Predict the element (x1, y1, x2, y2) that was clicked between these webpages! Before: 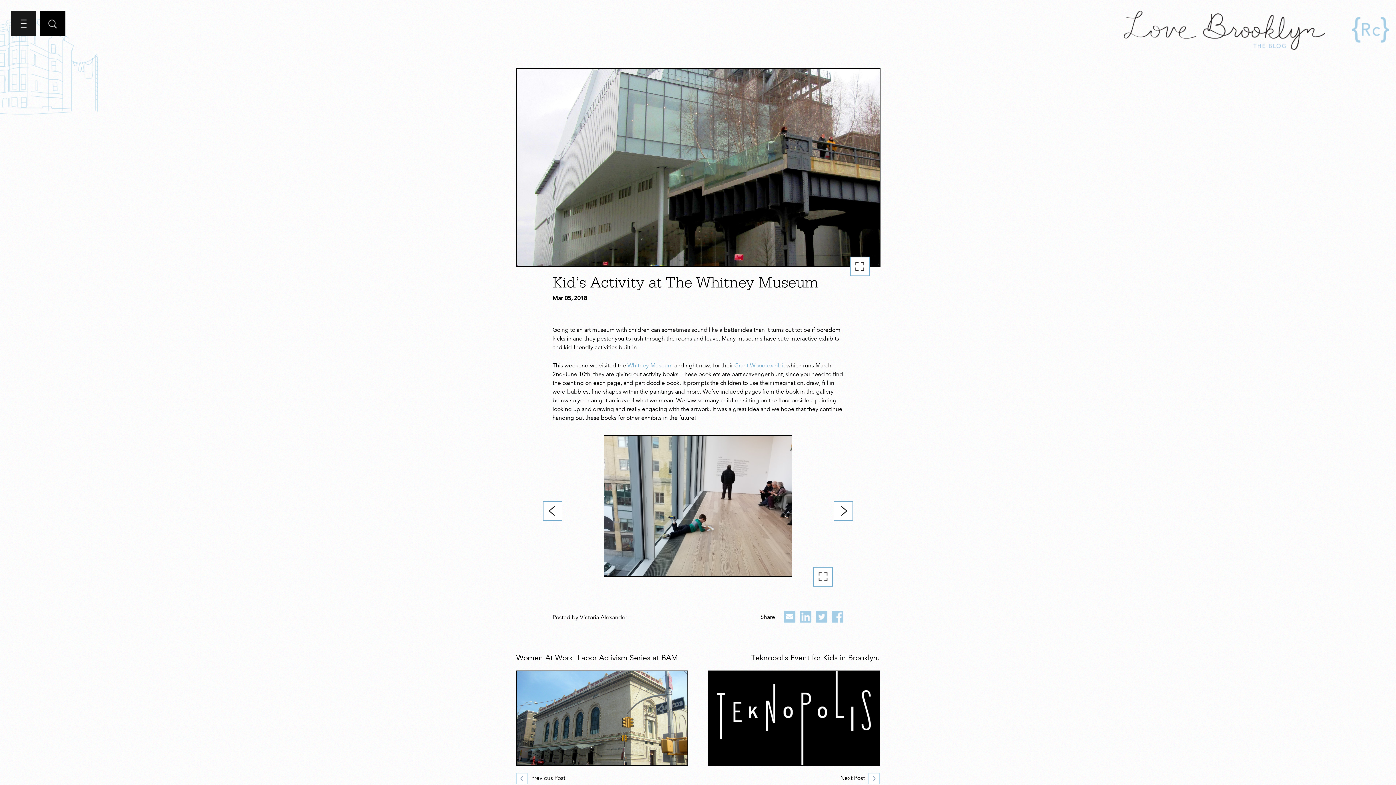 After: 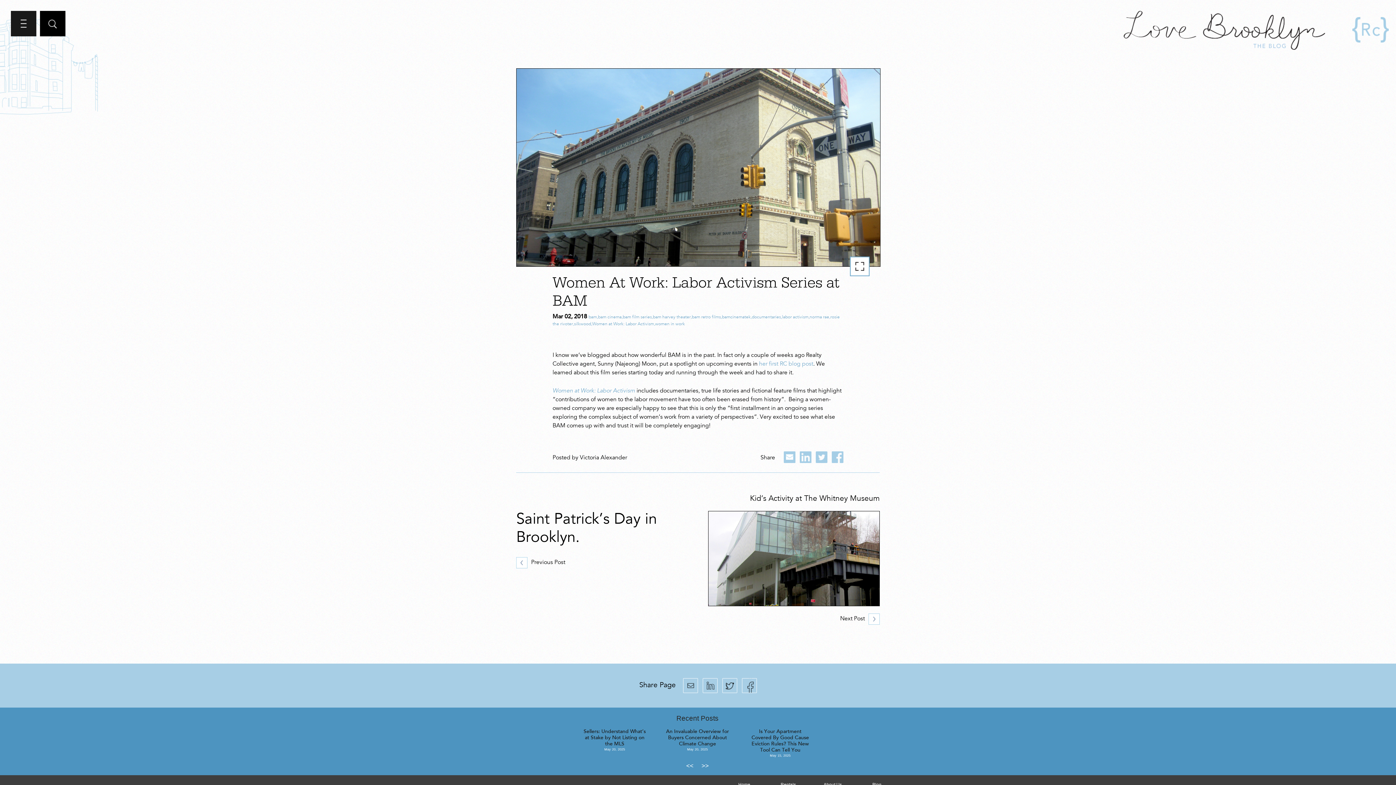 Action: bbox: (516, 654, 678, 663) label: Women At Work: Labor Activism Series at BAM